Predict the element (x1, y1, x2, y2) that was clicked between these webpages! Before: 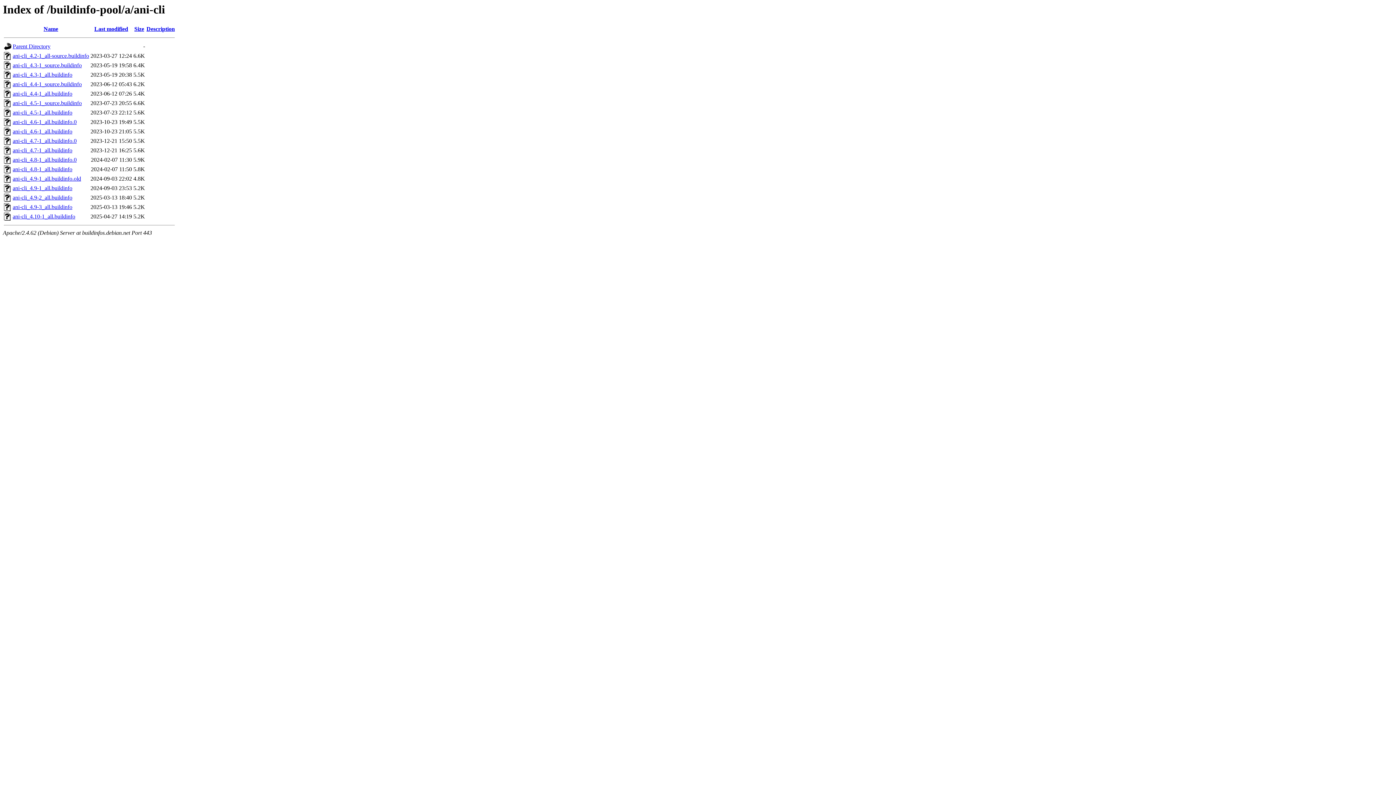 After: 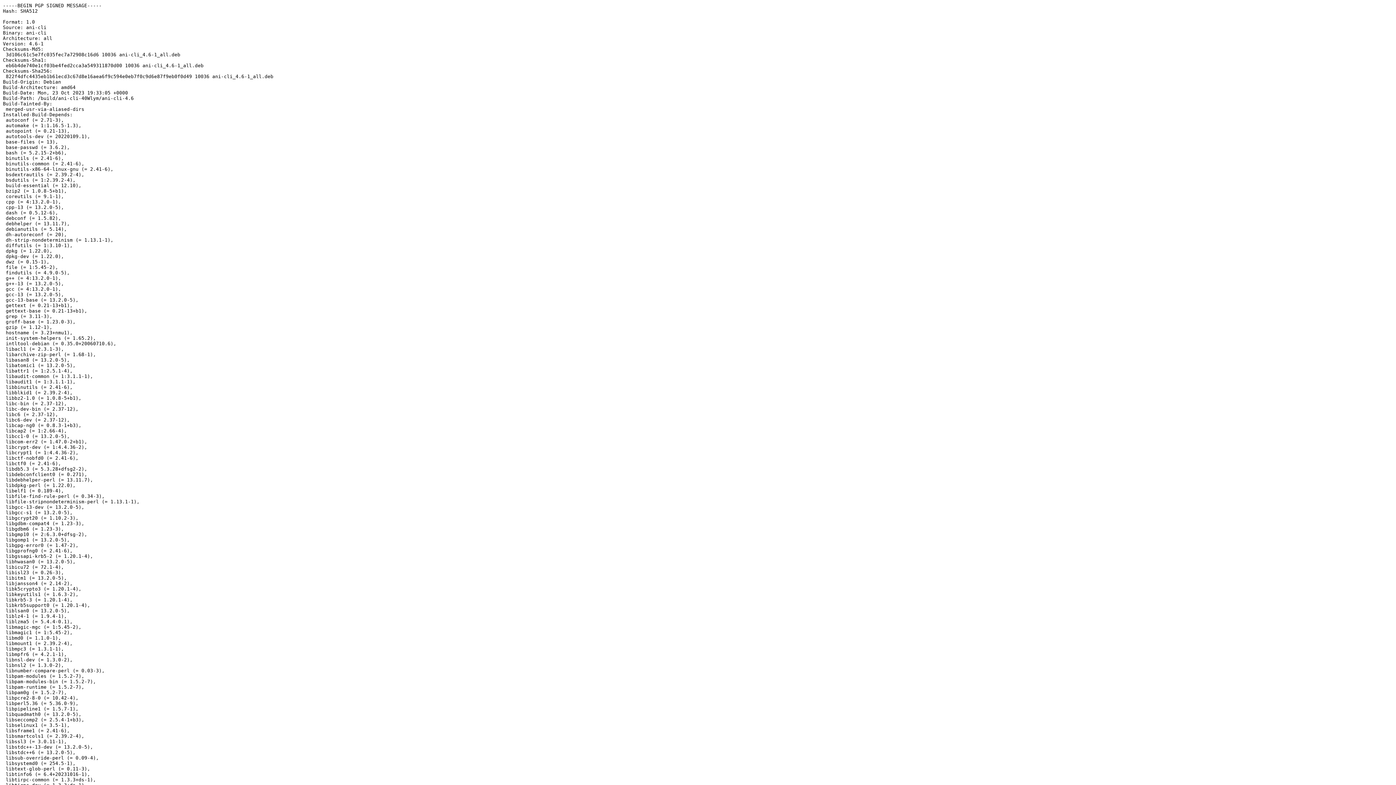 Action: label: ani-cli_4.6-1_all.buildinfo.0 bbox: (12, 119, 76, 125)